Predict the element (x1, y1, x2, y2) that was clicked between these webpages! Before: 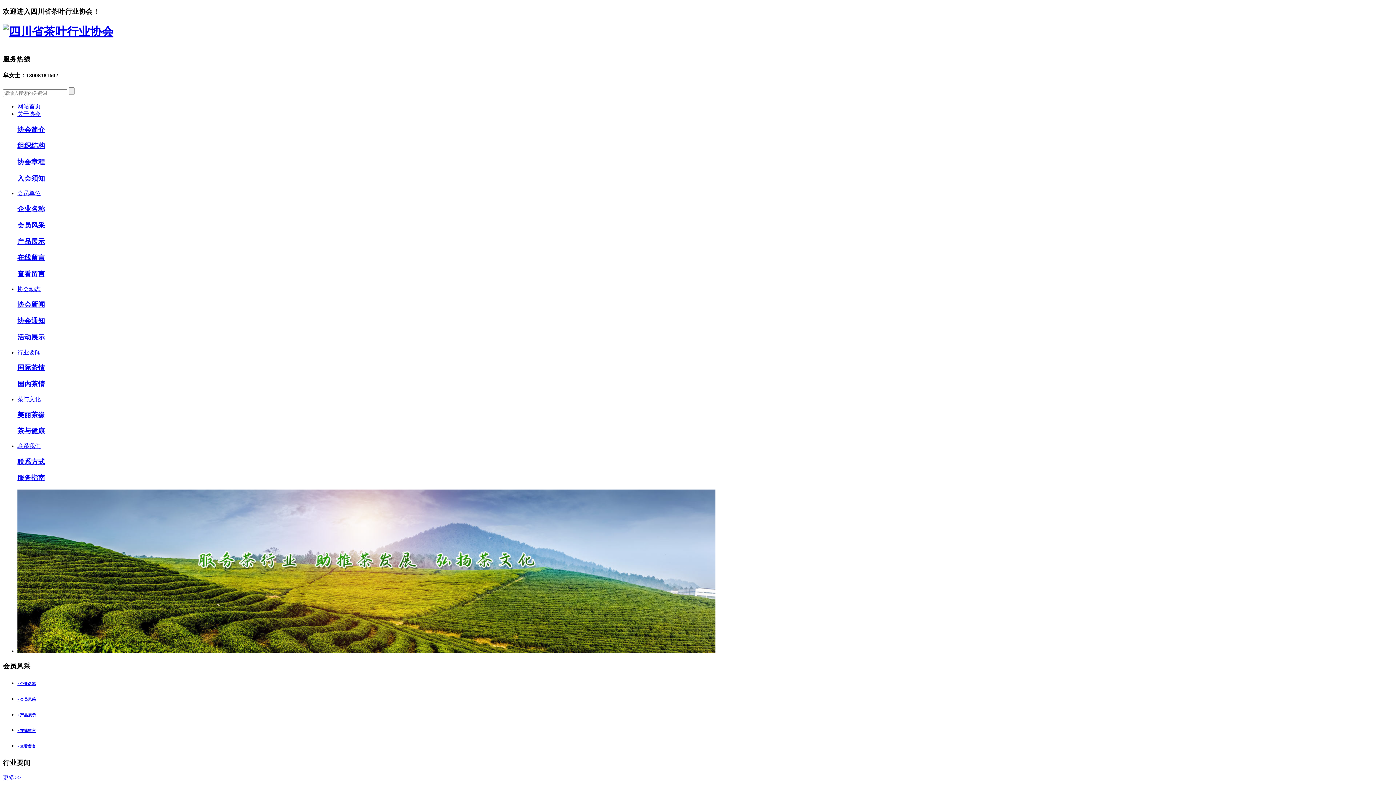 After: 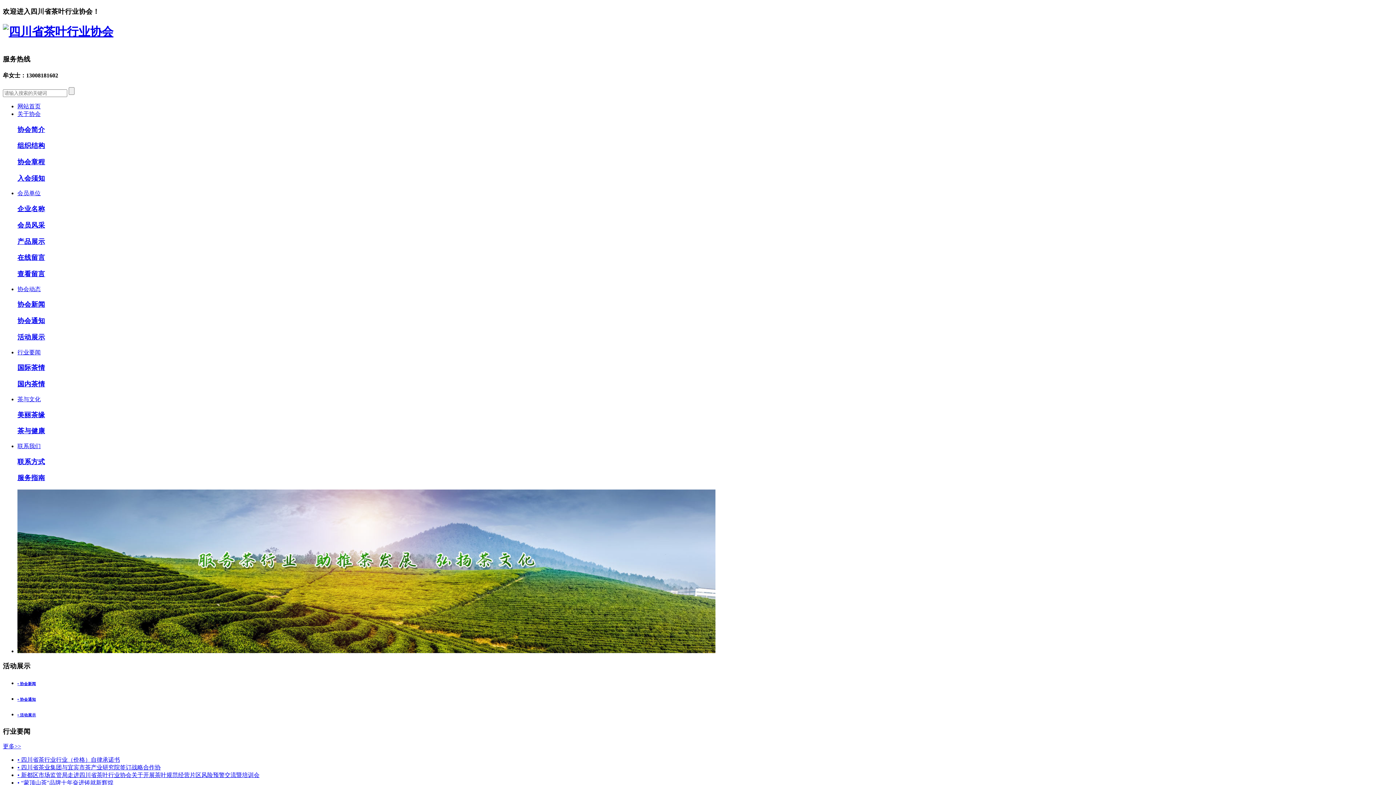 Action: bbox: (17, 333, 45, 341) label: 活动展示